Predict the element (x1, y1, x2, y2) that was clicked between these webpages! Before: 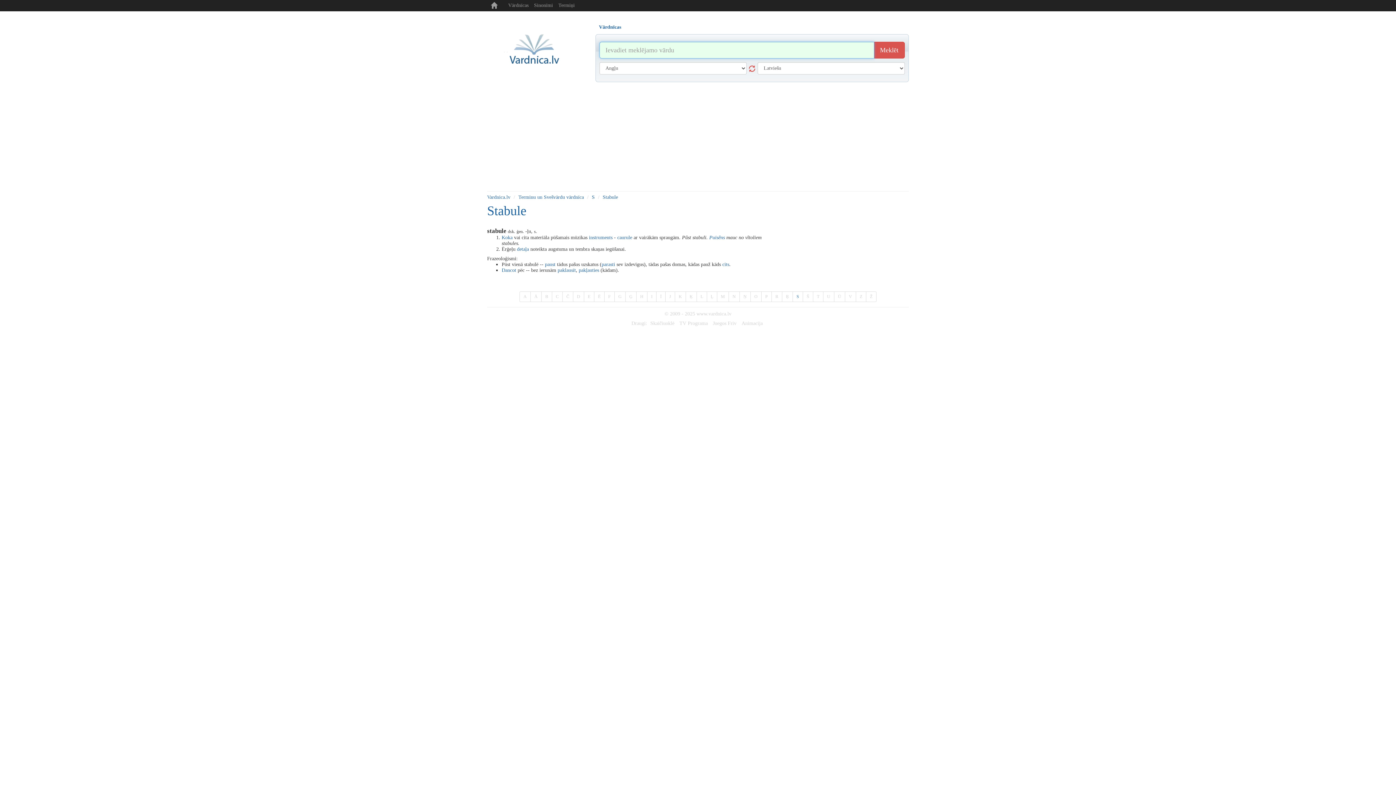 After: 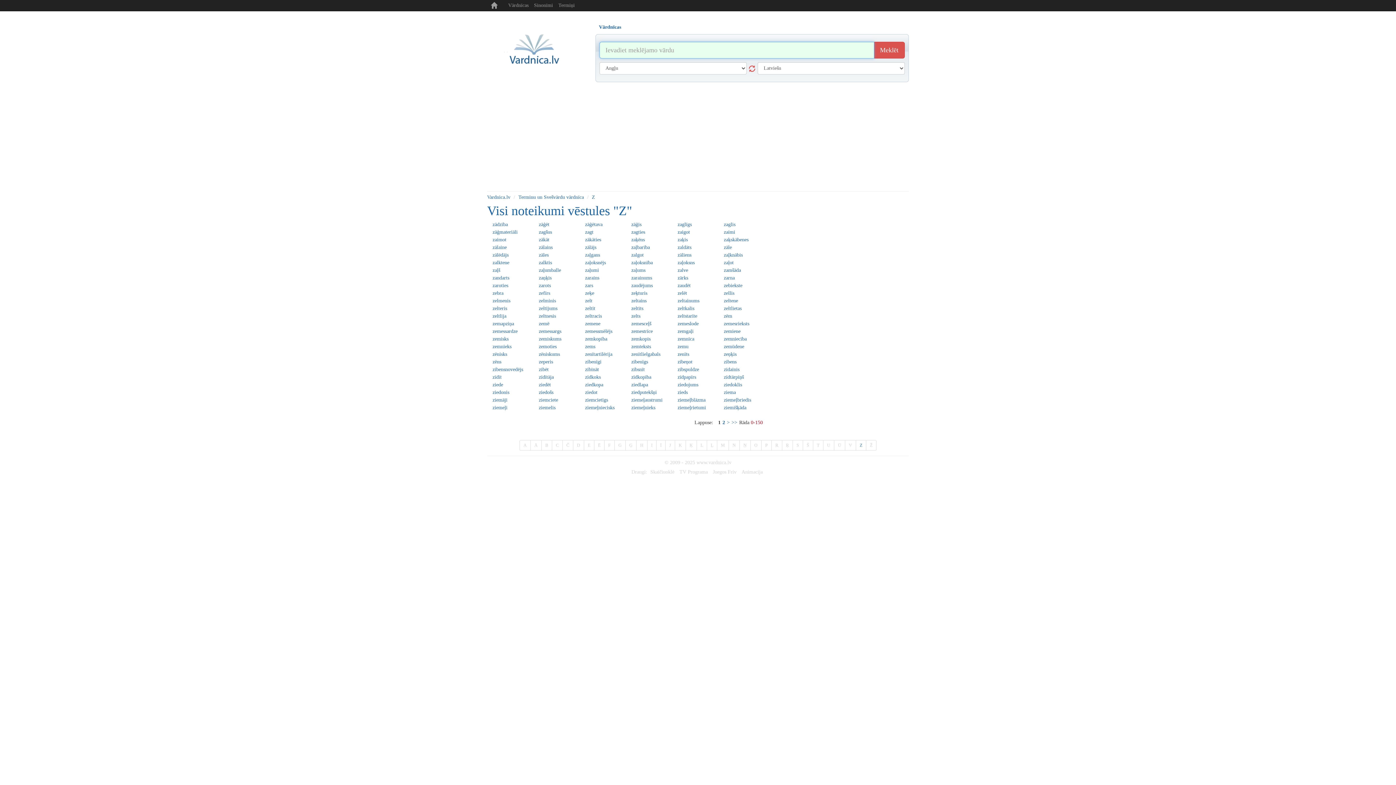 Action: label: Z bbox: (856, 291, 866, 302)